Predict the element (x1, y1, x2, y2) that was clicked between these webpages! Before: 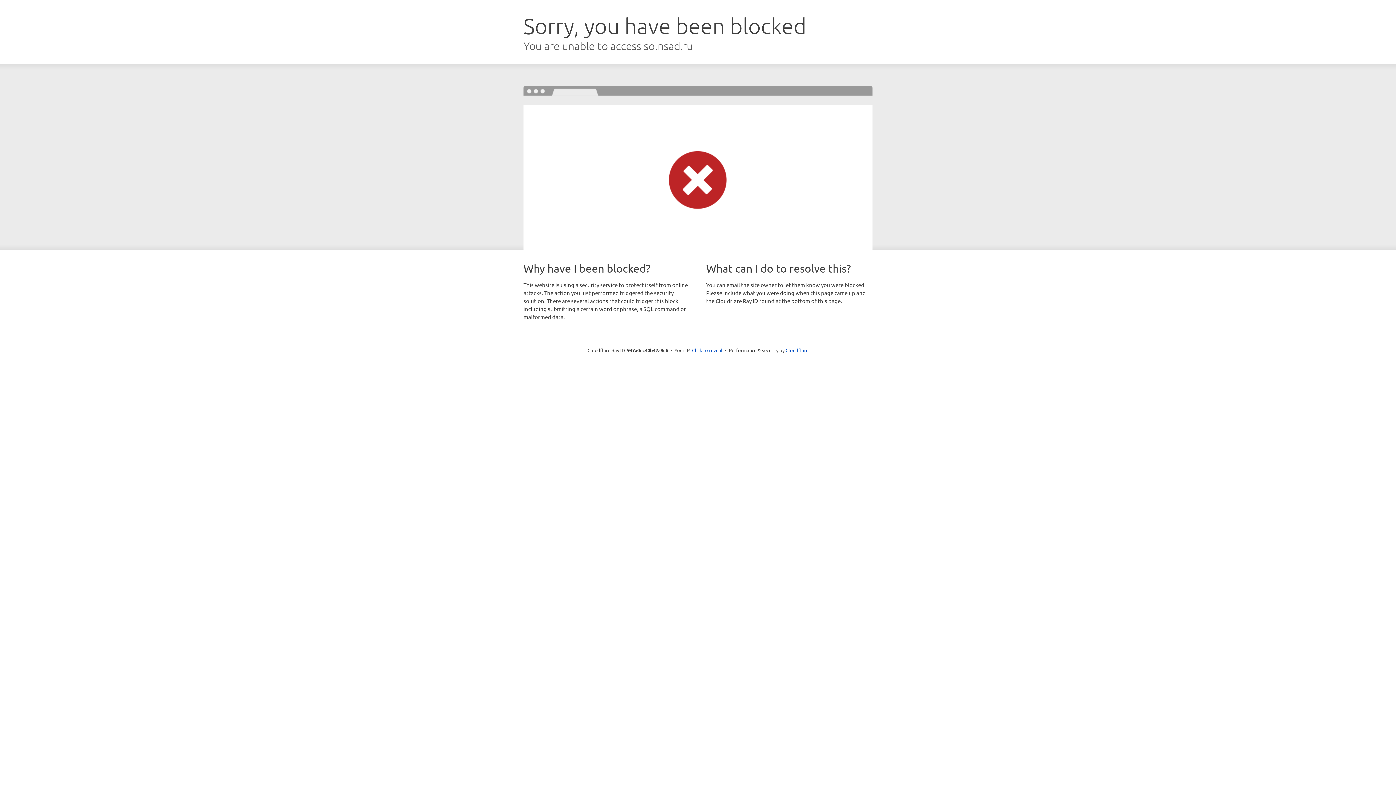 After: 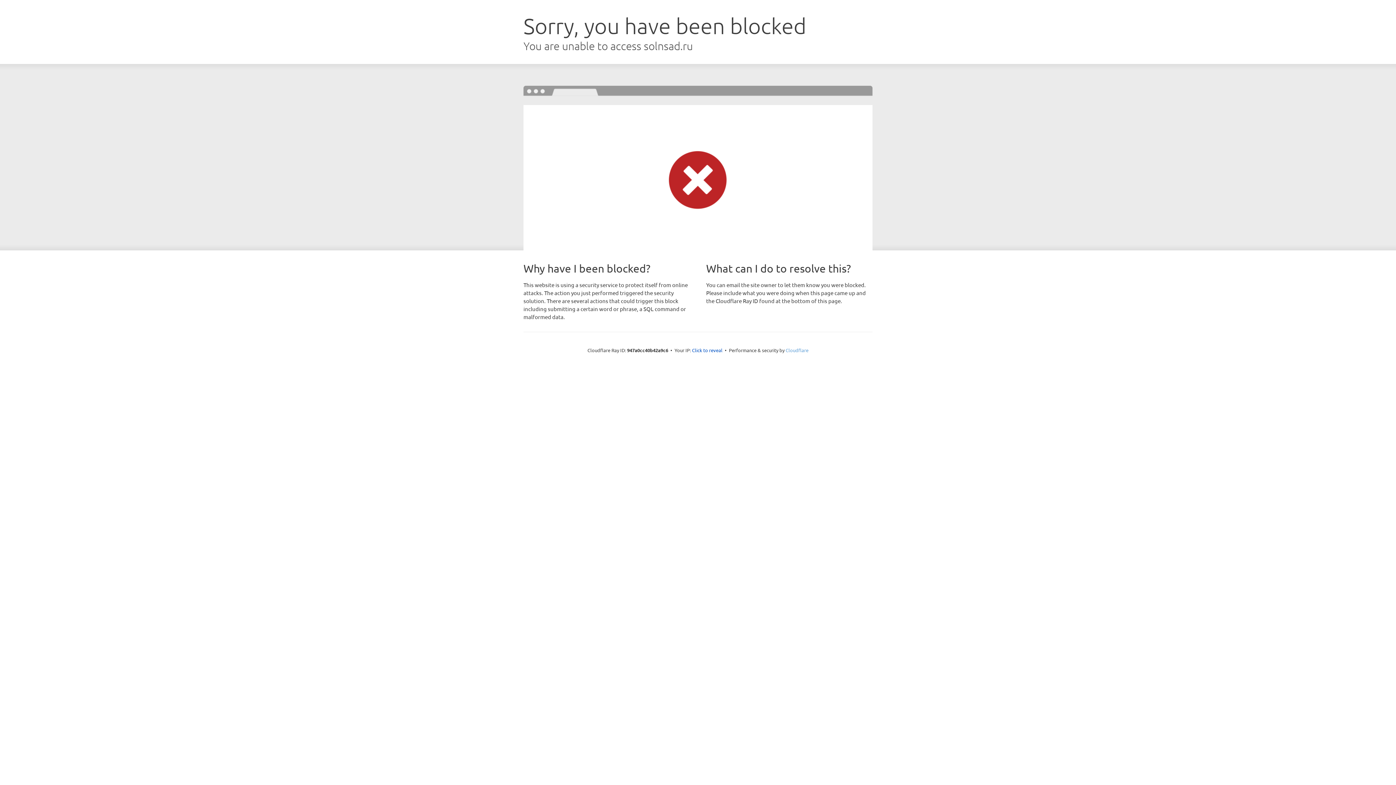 Action: bbox: (785, 347, 808, 353) label: Cloudflare